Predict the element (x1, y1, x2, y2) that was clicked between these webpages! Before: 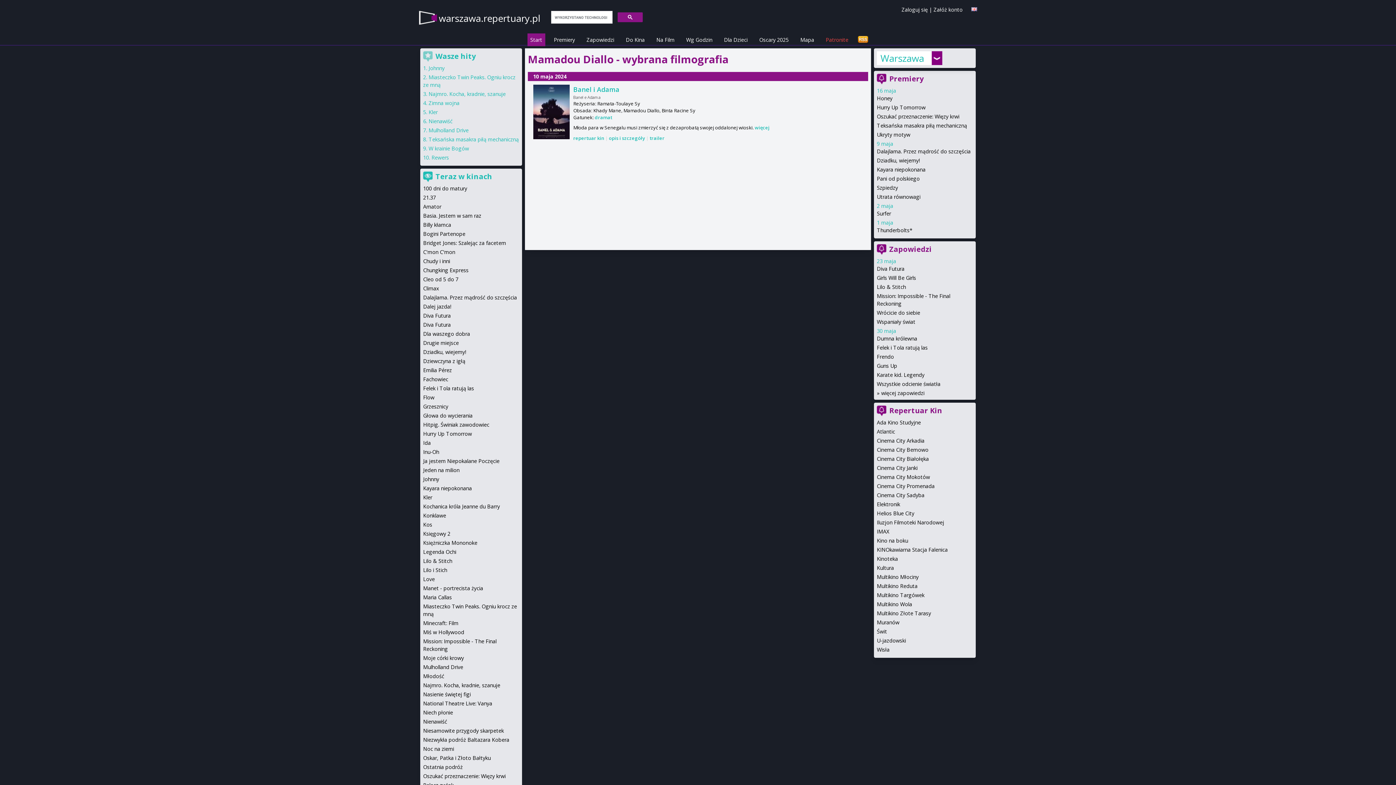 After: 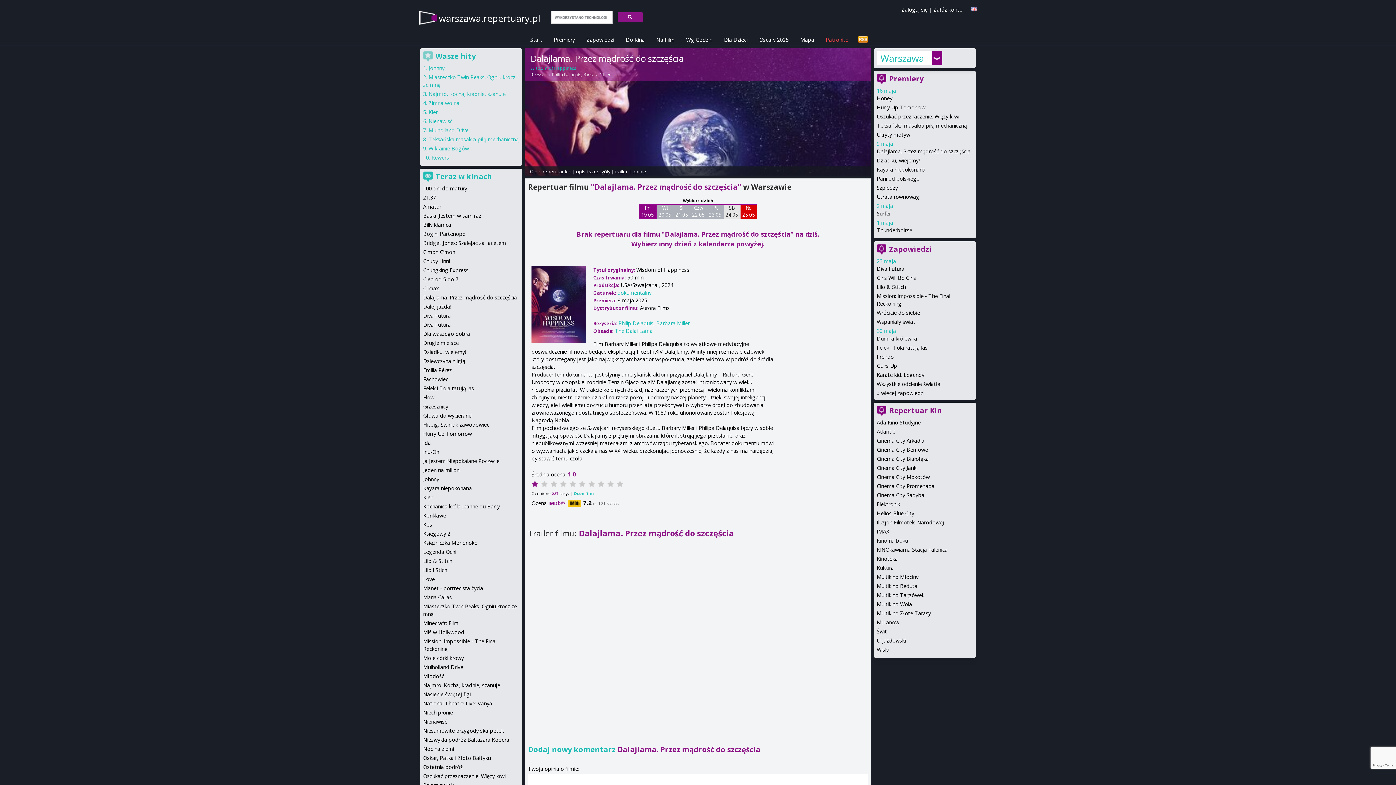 Action: label: Dalajlama. Przez mądrość do szczęścia bbox: (423, 294, 517, 301)